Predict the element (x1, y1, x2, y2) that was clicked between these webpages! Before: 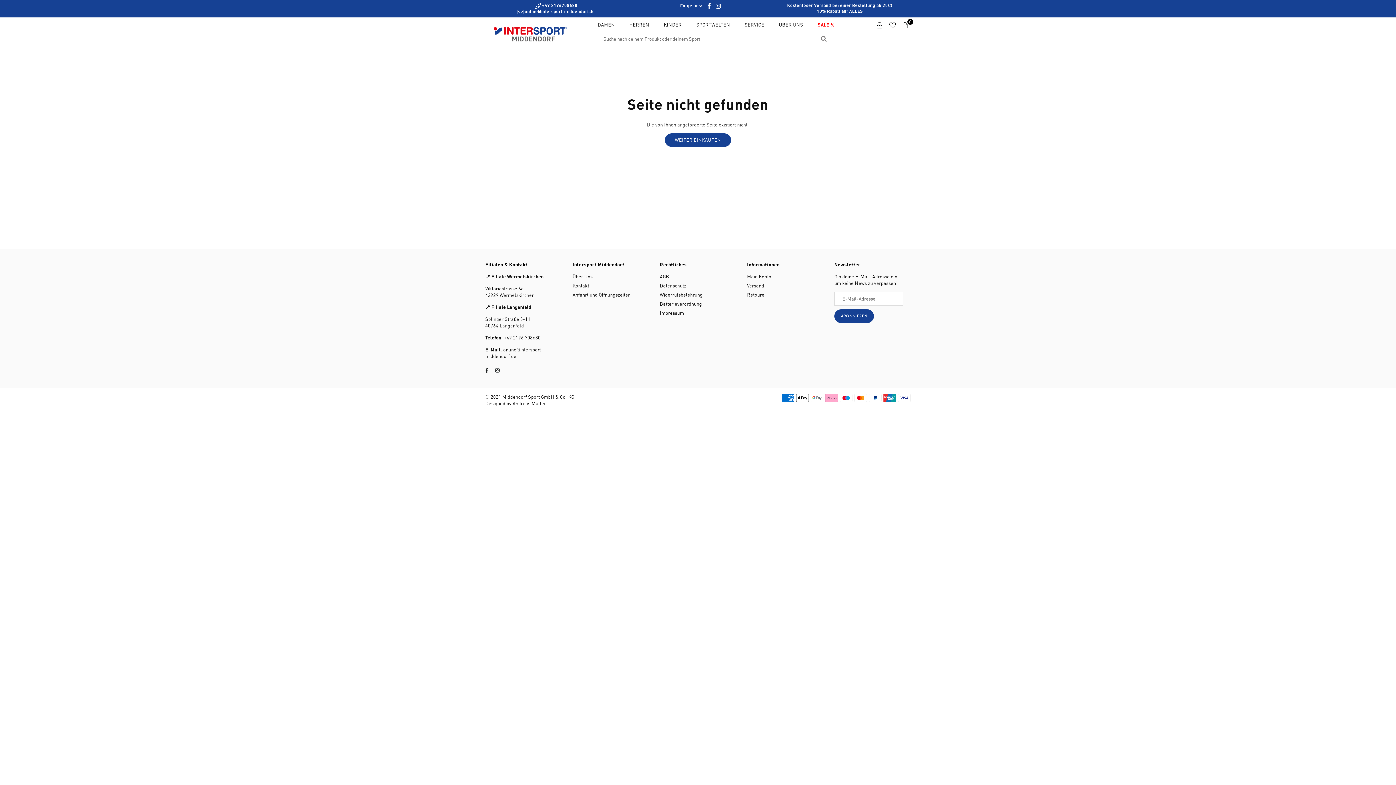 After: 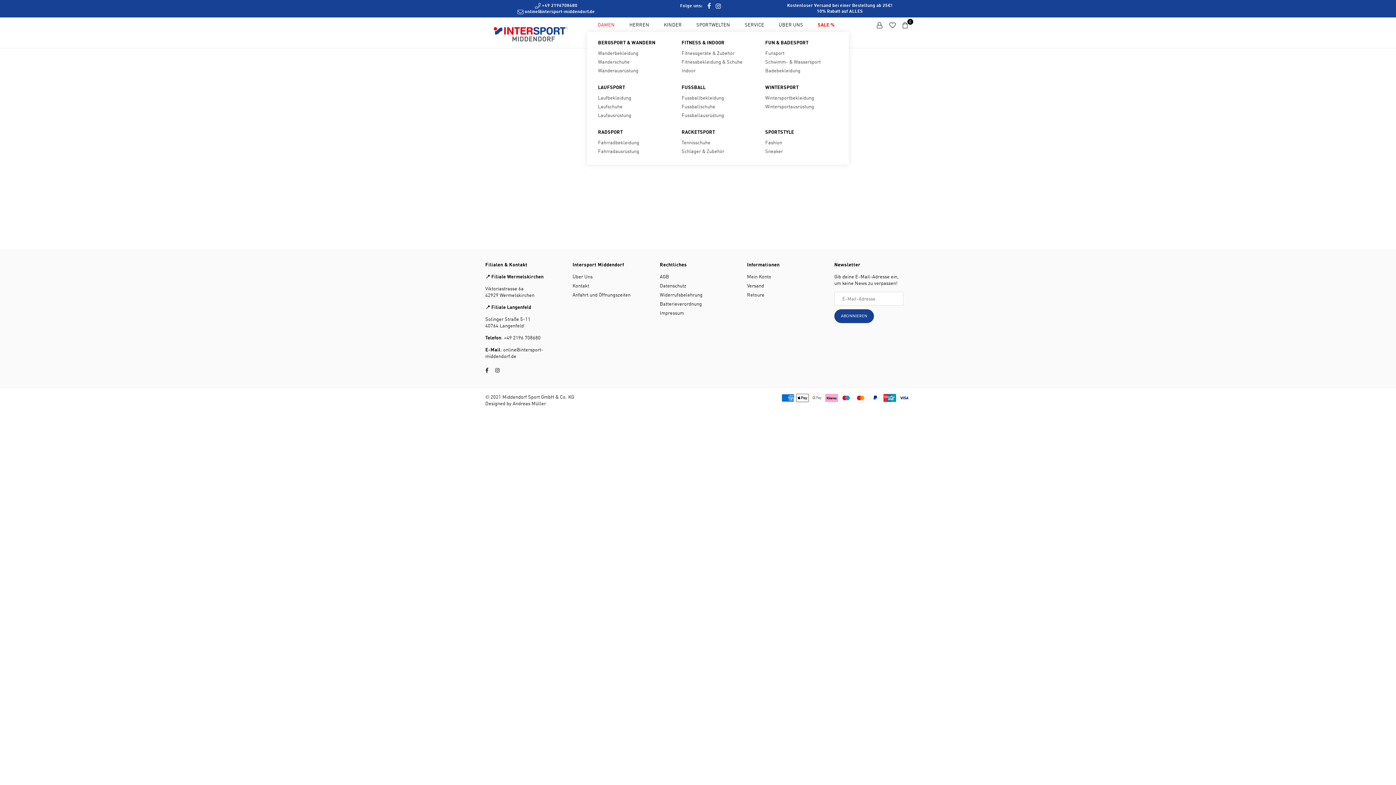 Action: label: DAMEN bbox: (592, 17, 620, 31)